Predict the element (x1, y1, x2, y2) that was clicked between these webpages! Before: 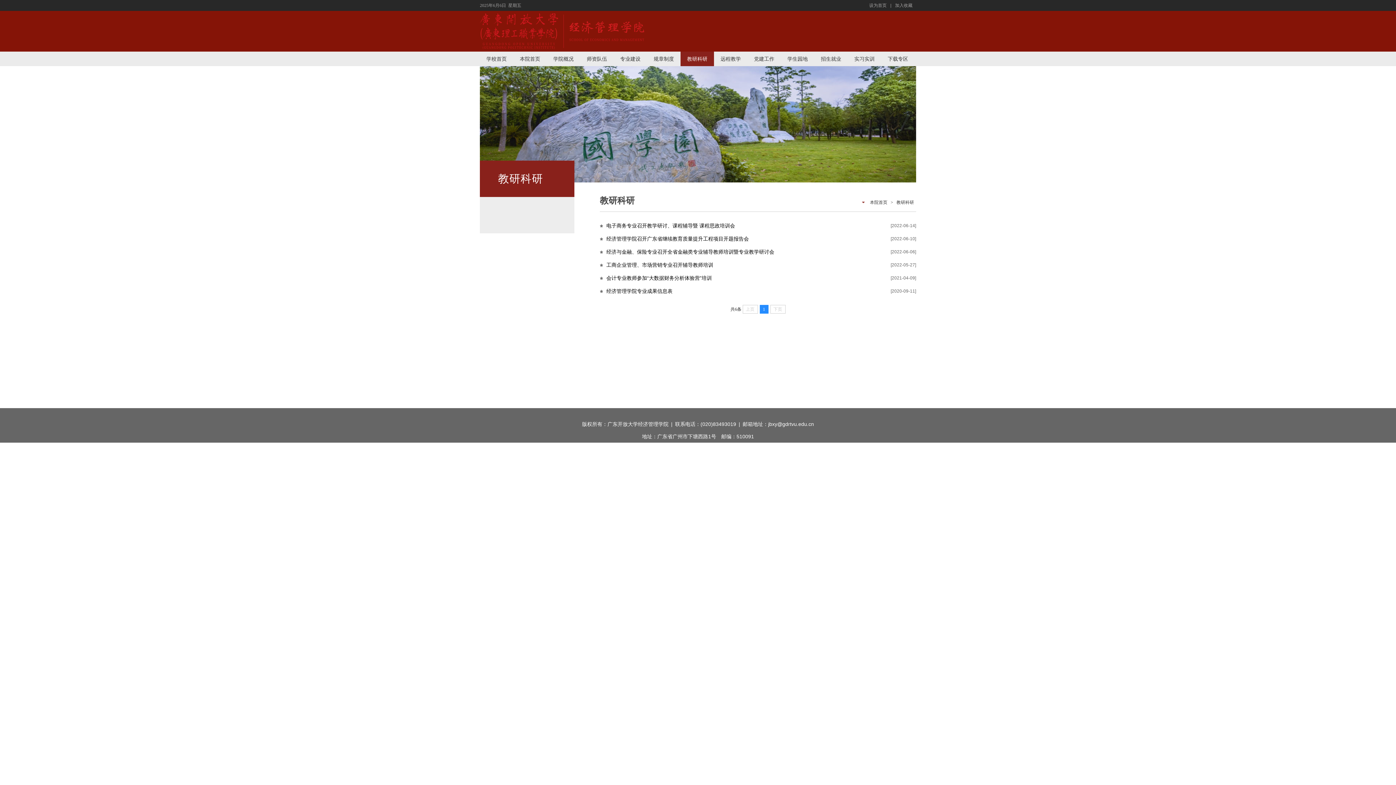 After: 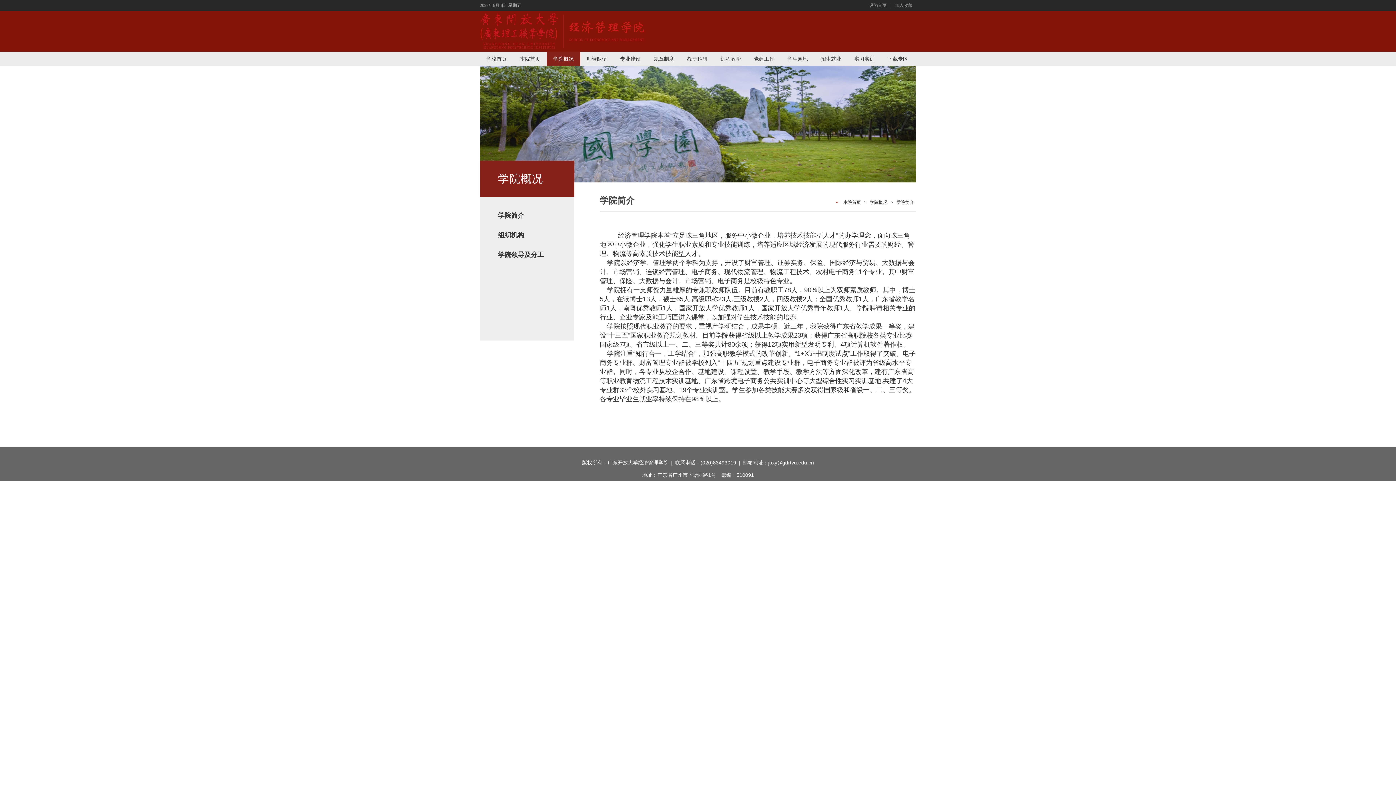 Action: bbox: (546, 51, 580, 66) label: 学院概况